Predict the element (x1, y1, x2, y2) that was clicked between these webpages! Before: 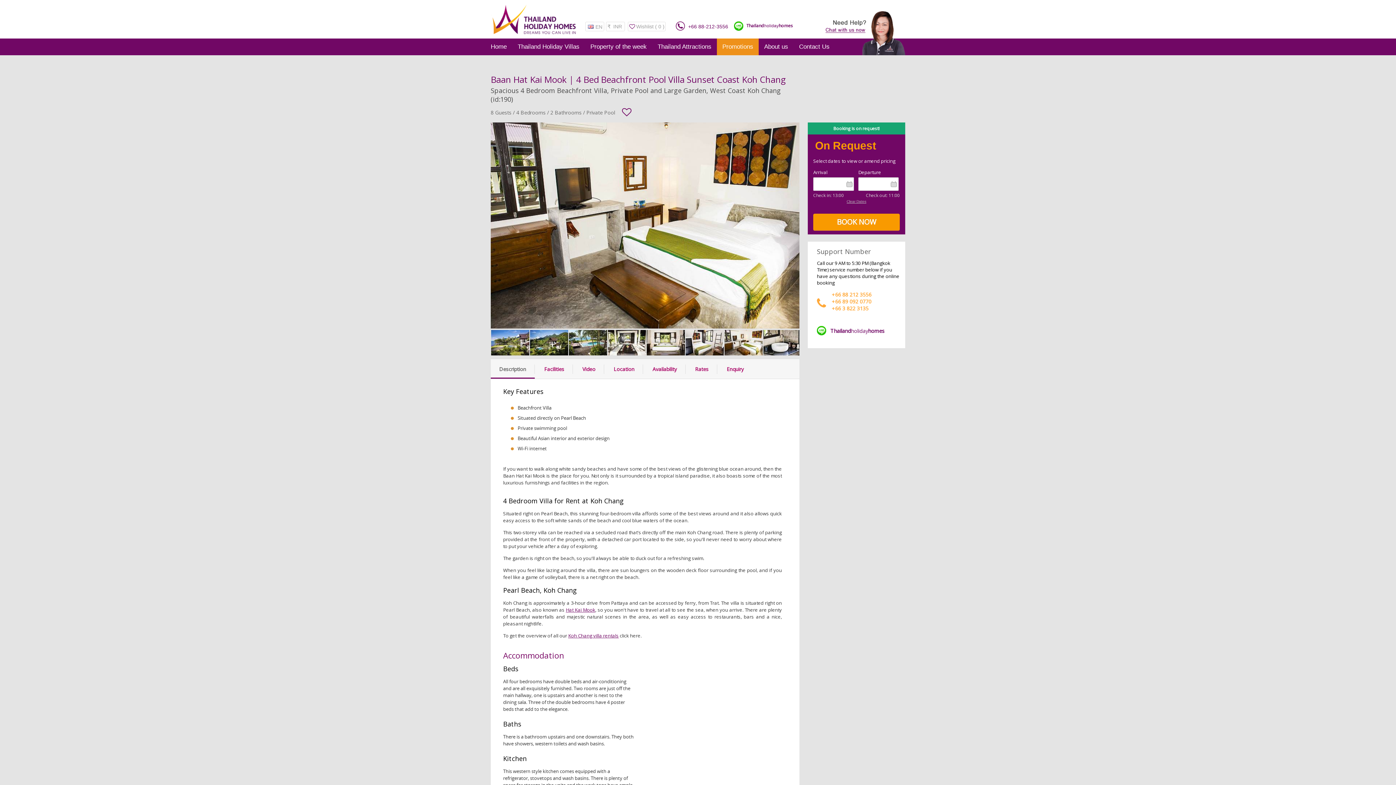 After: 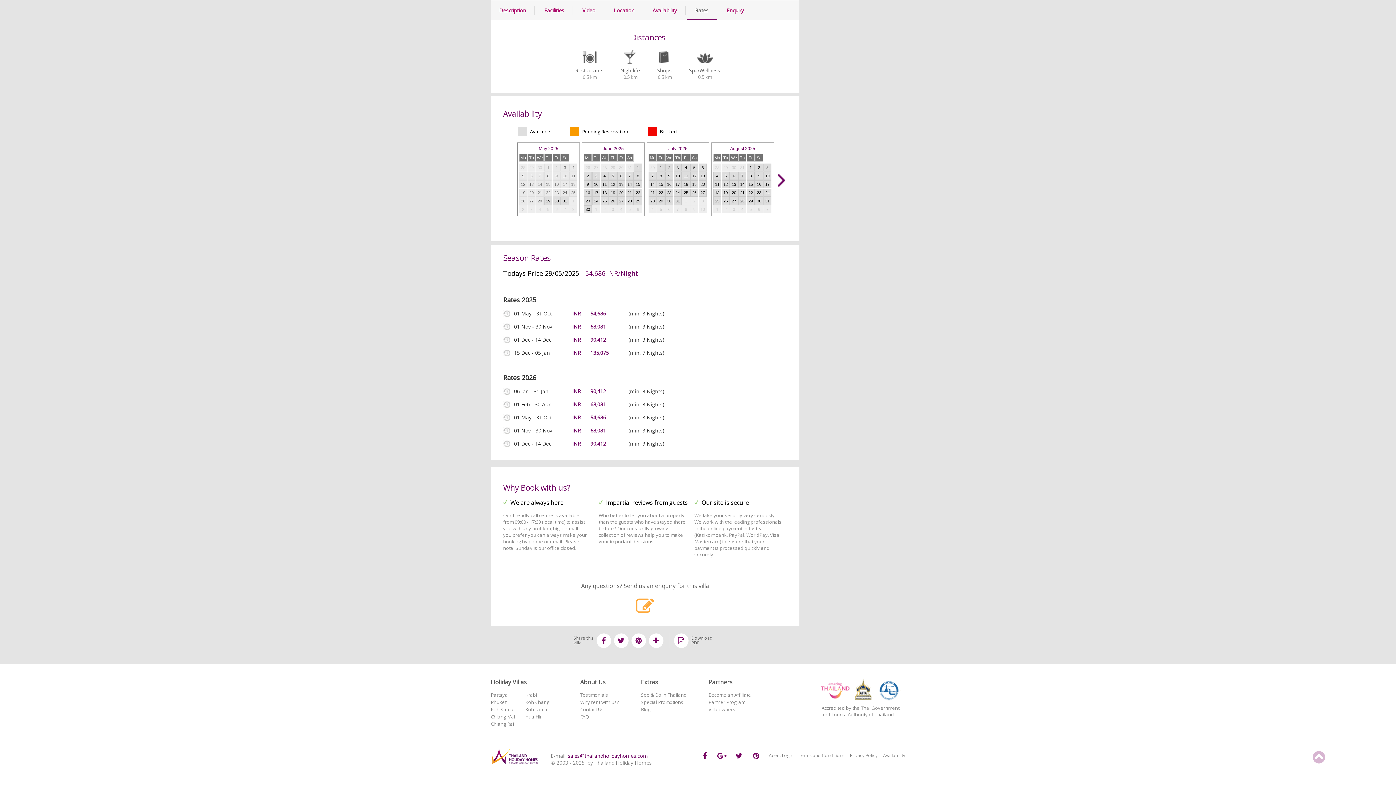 Action: label: Rates bbox: (686, 364, 717, 374)